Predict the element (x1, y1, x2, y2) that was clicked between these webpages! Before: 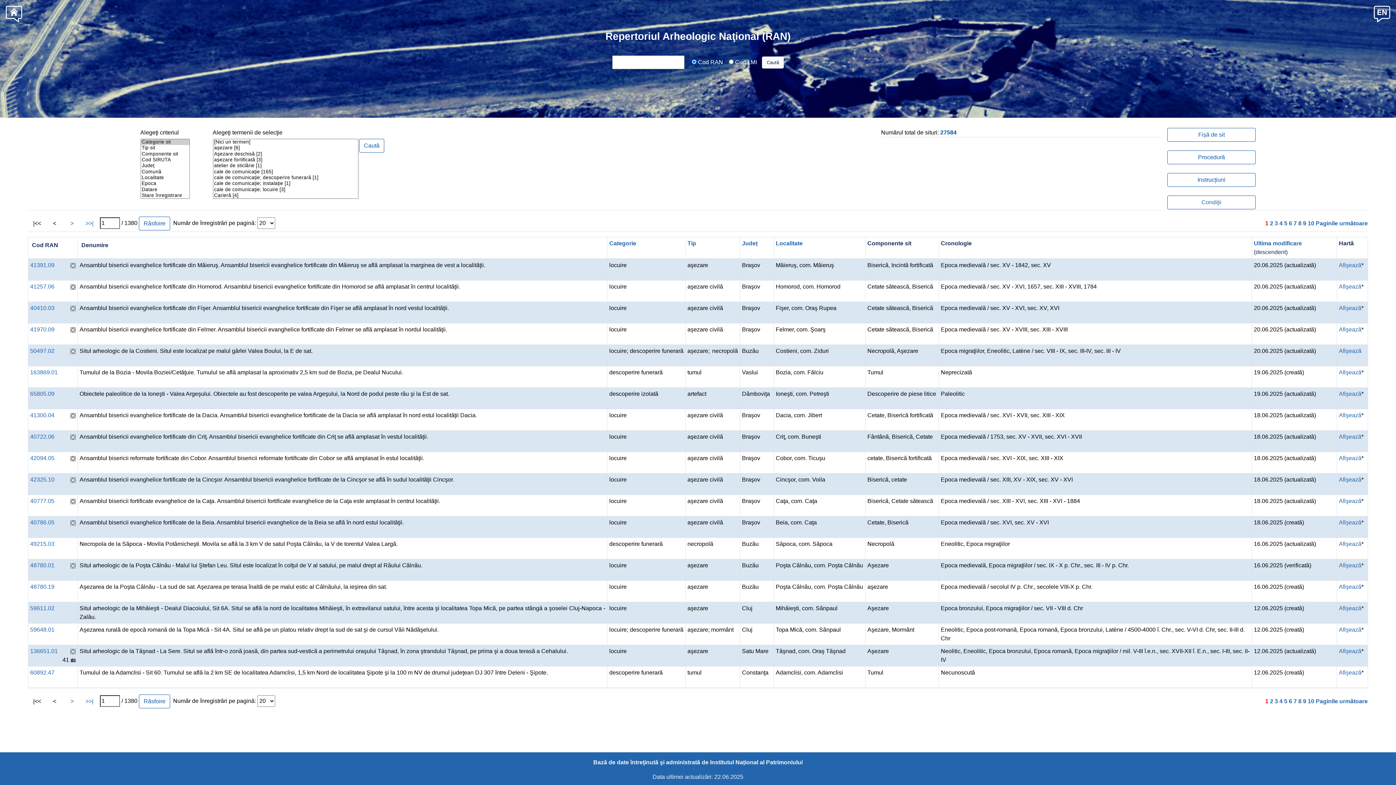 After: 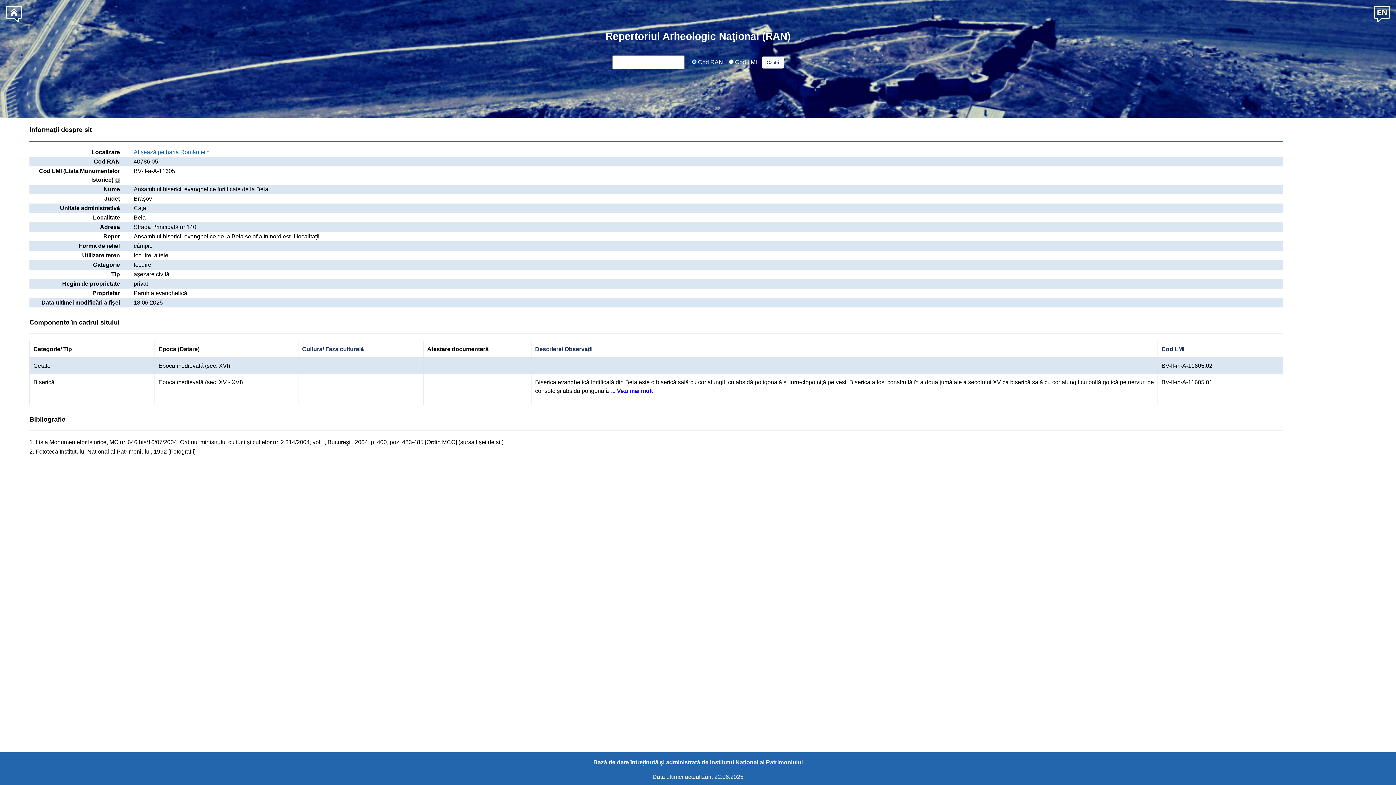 Action: bbox: (30, 519, 54, 525) label: 40786.05